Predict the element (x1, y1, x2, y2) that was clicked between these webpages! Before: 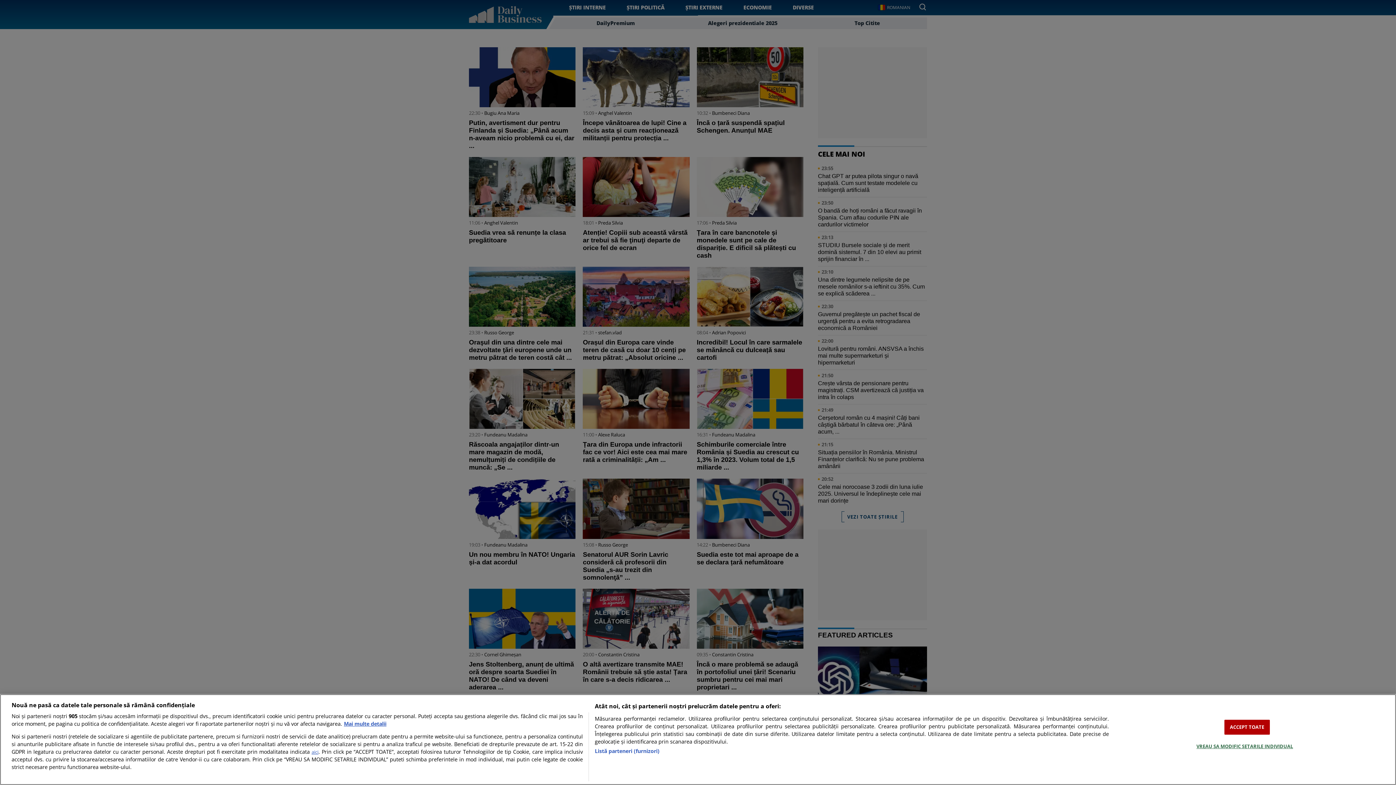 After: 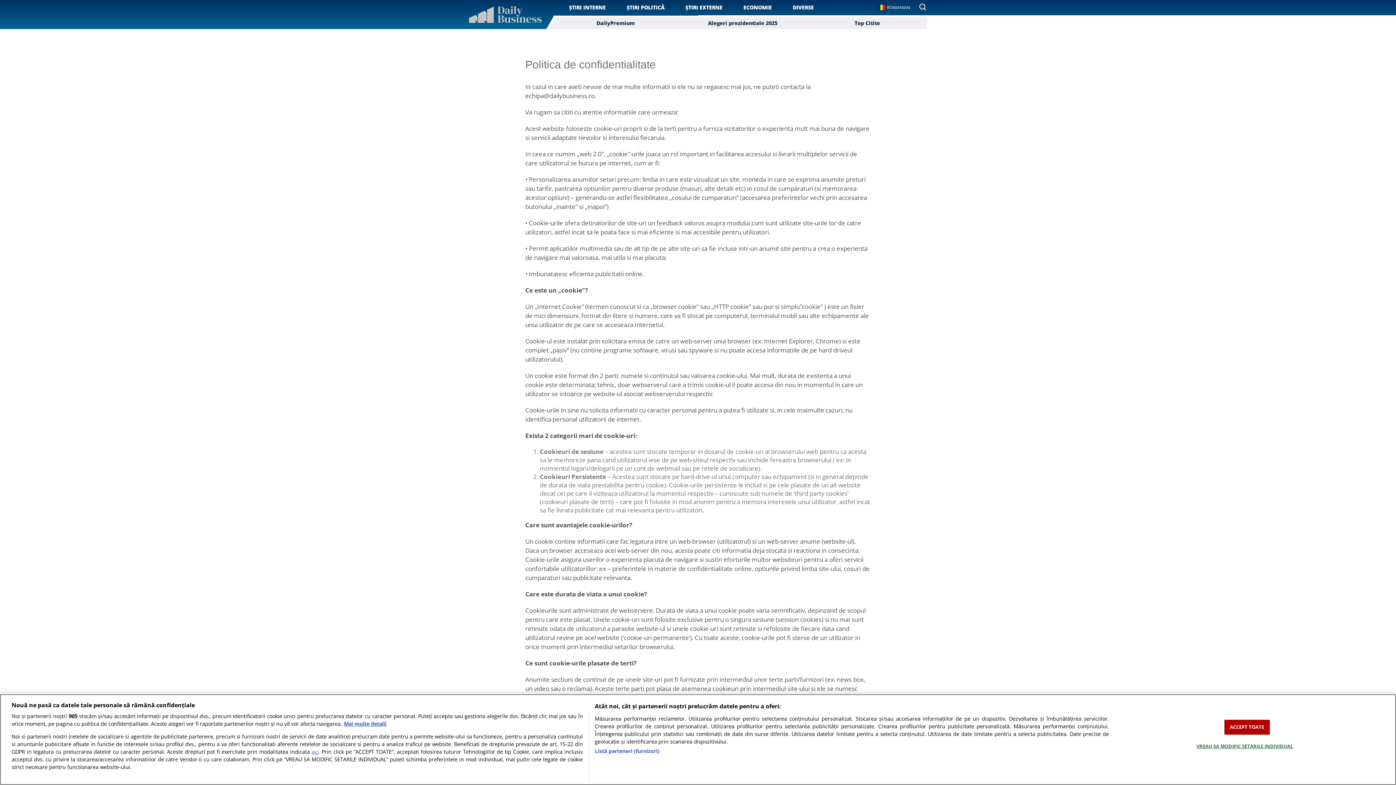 Action: label: aici bbox: (311, 749, 318, 755)